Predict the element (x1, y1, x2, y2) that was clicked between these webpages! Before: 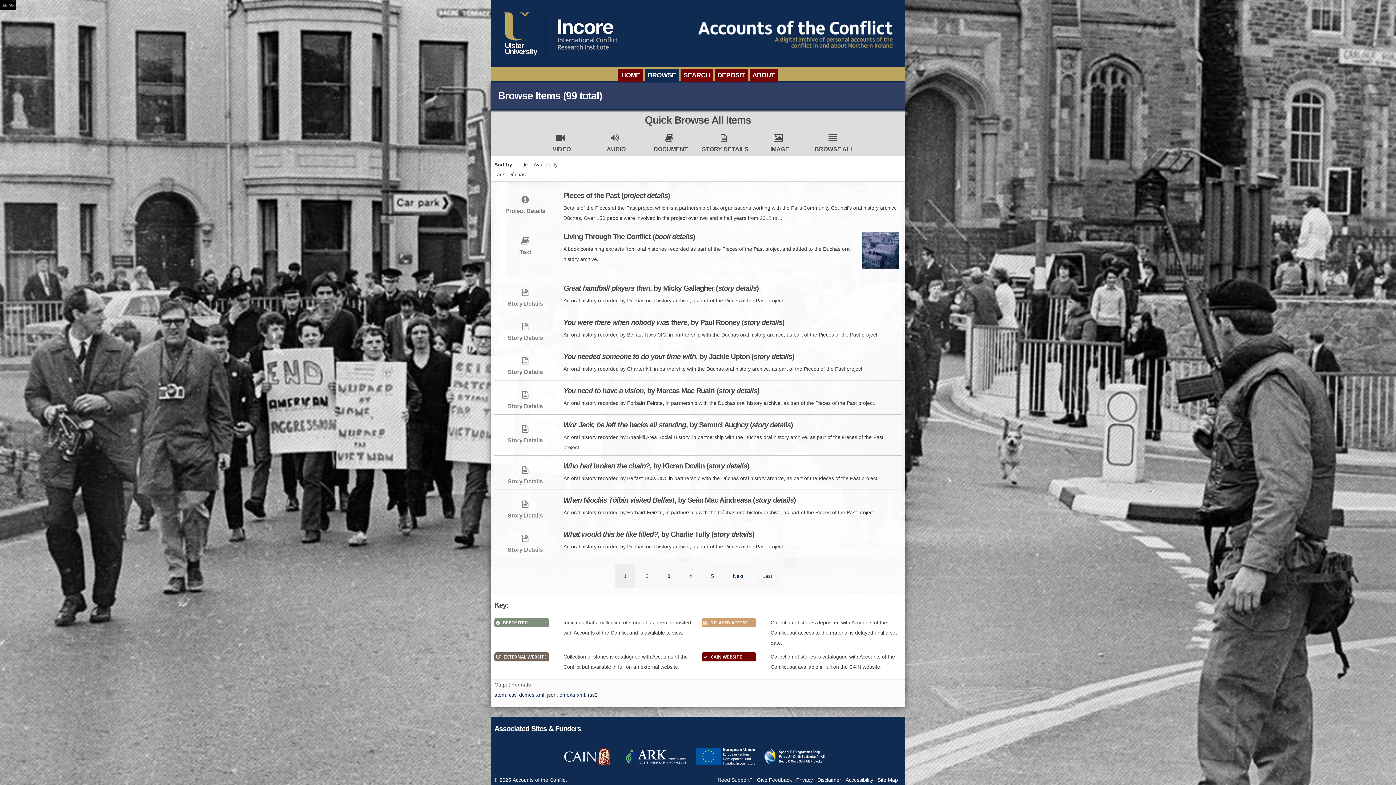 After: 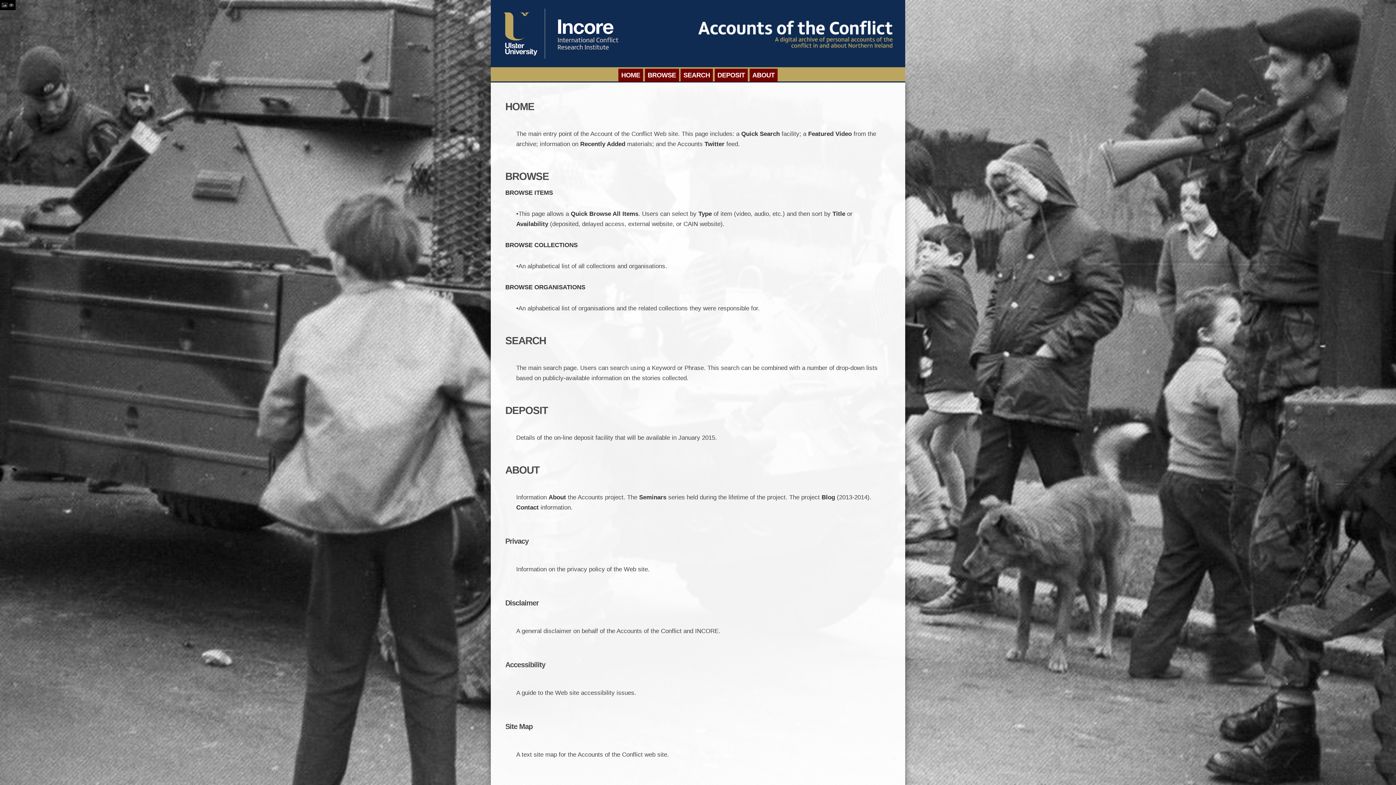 Action: label: Site Map bbox: (877, 777, 898, 783)